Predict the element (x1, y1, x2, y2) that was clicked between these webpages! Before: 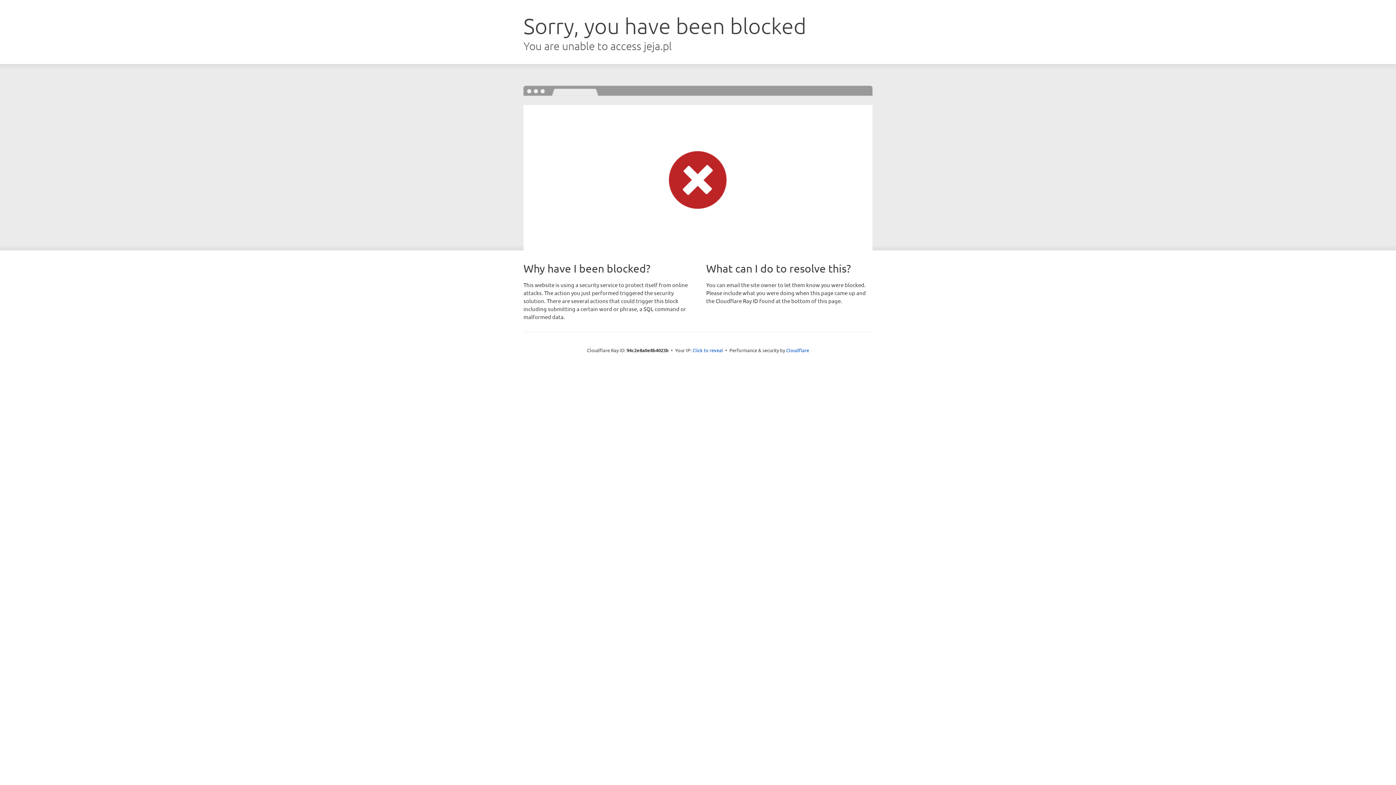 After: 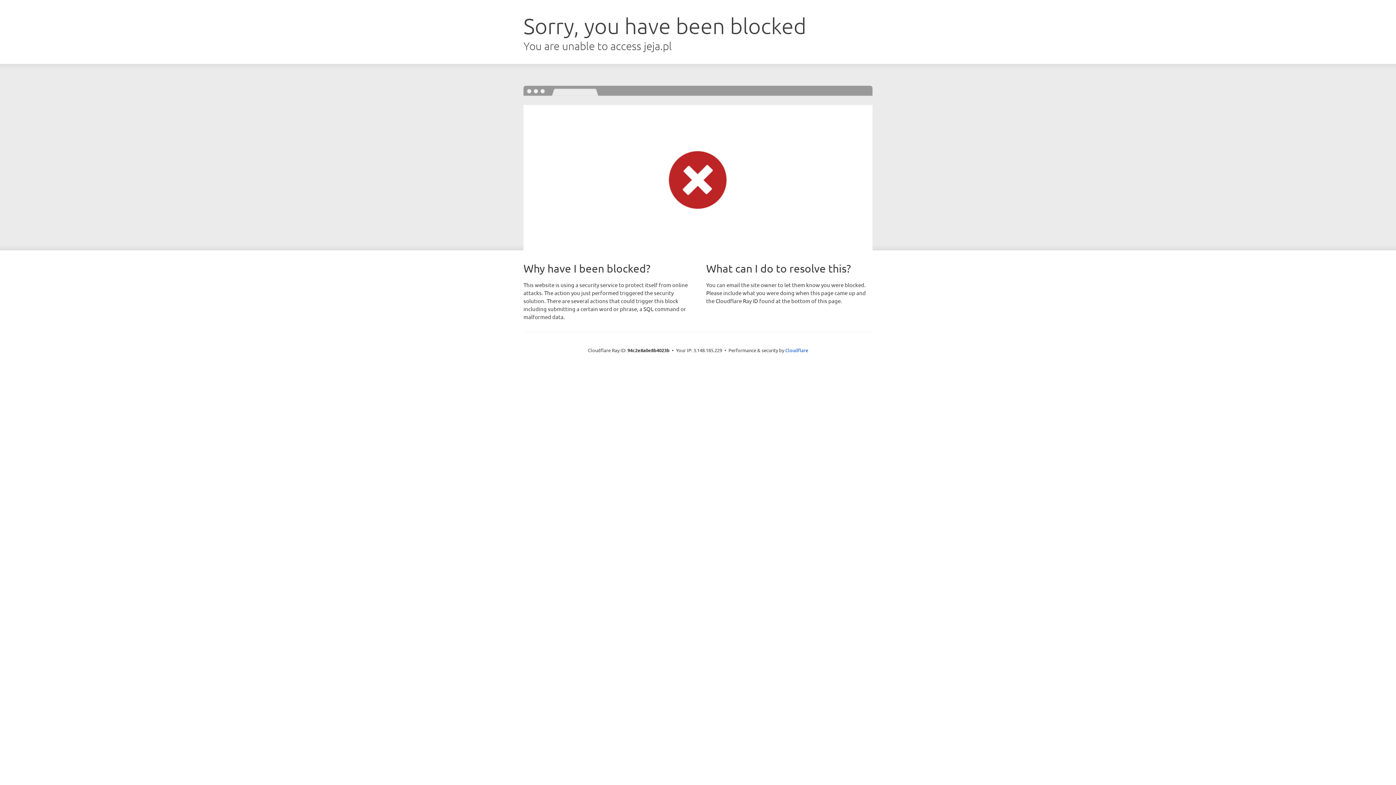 Action: bbox: (692, 346, 723, 353) label: Click to reveal